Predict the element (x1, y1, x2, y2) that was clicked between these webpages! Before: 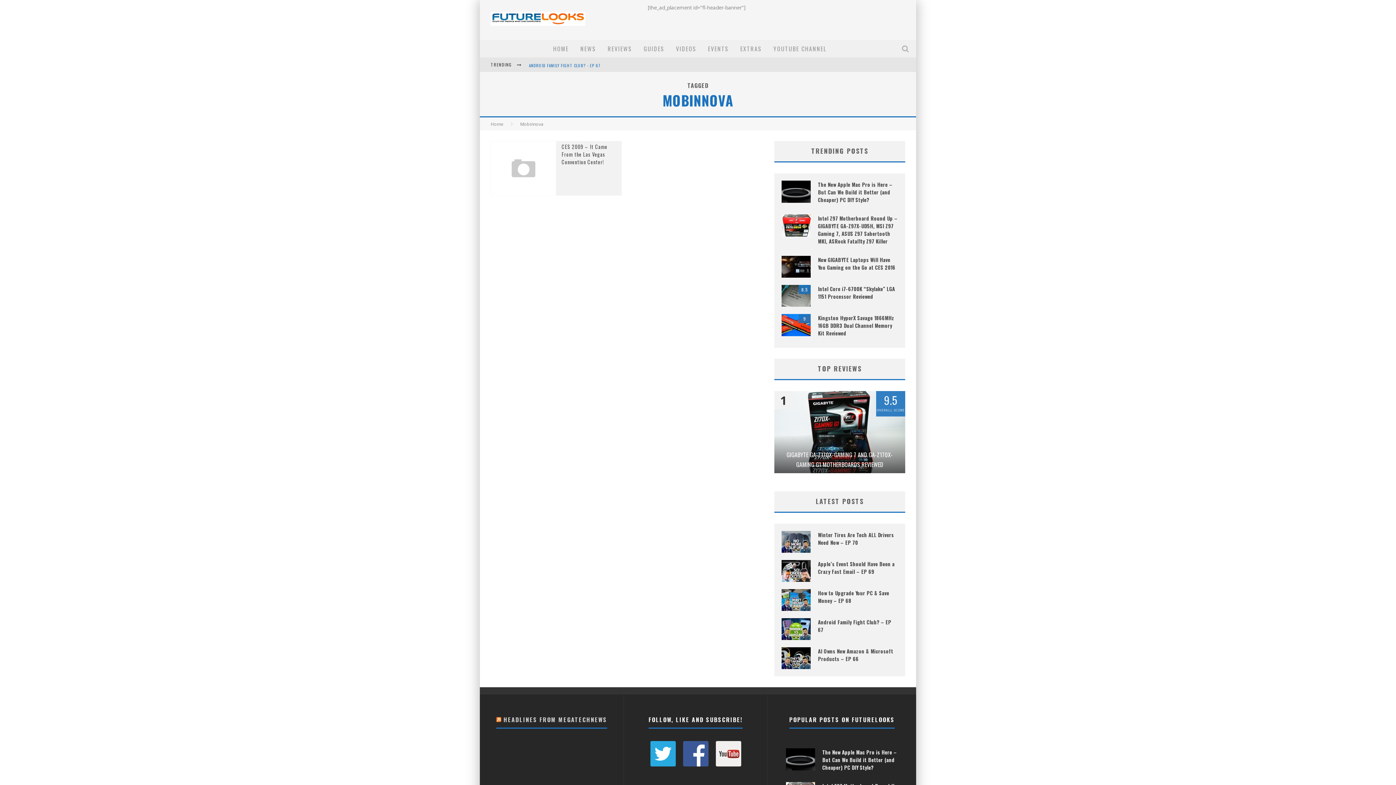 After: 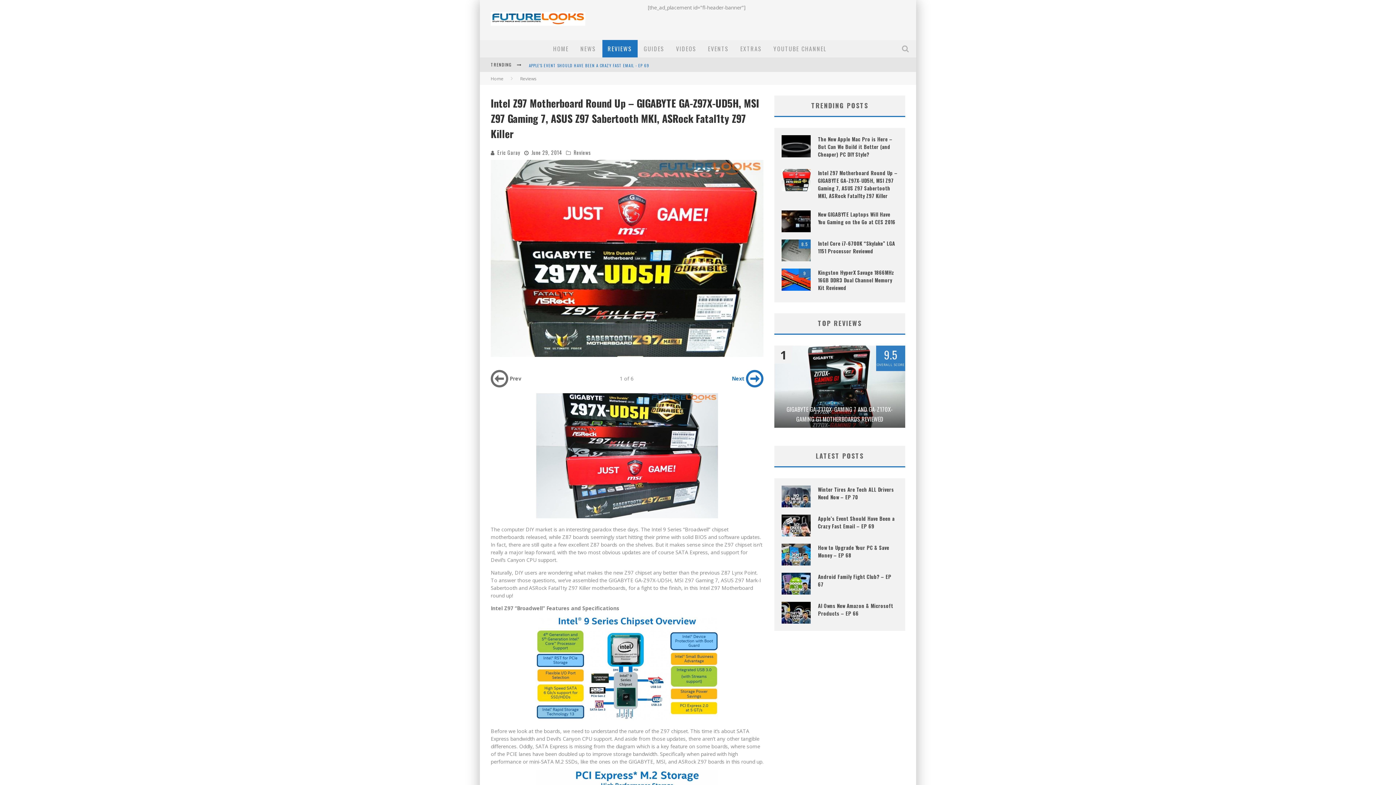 Action: bbox: (781, 214, 810, 236)